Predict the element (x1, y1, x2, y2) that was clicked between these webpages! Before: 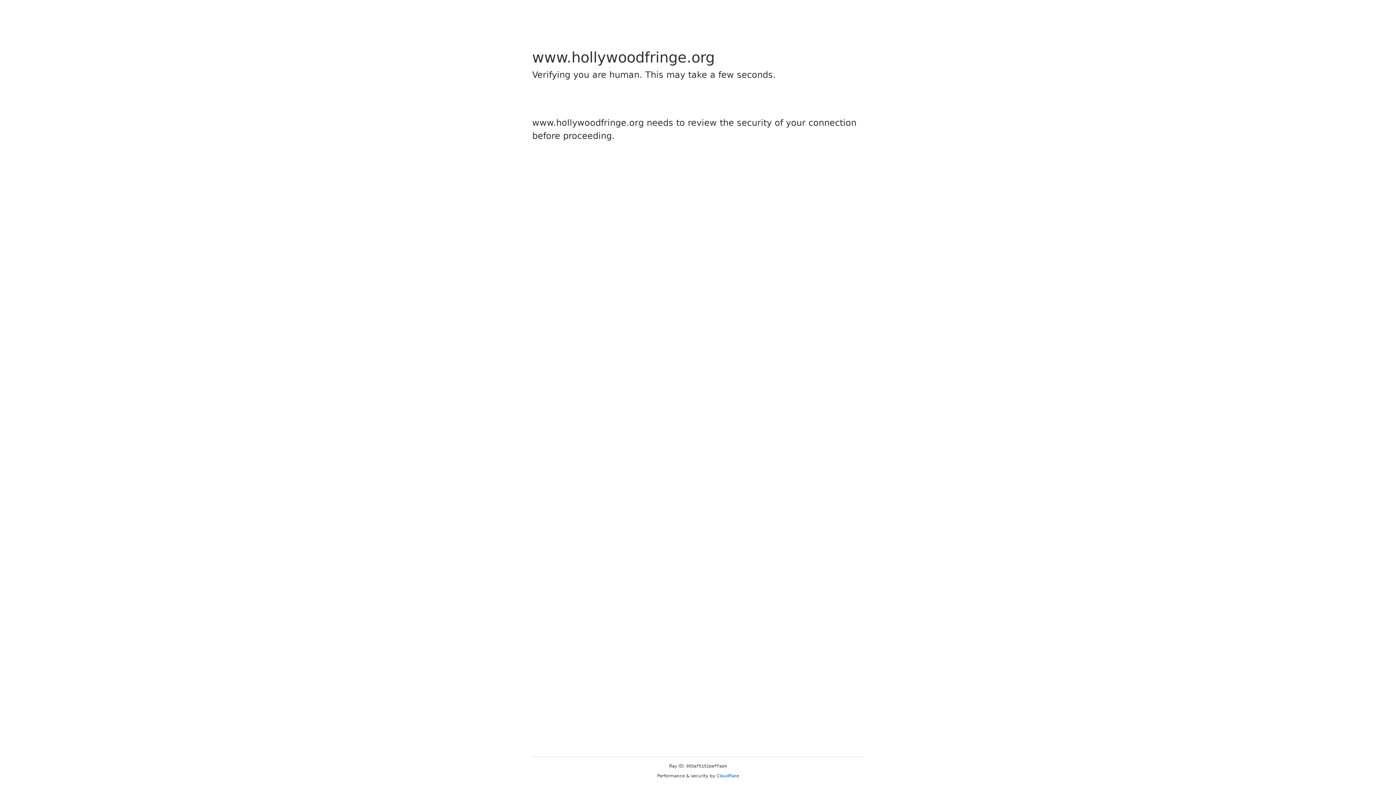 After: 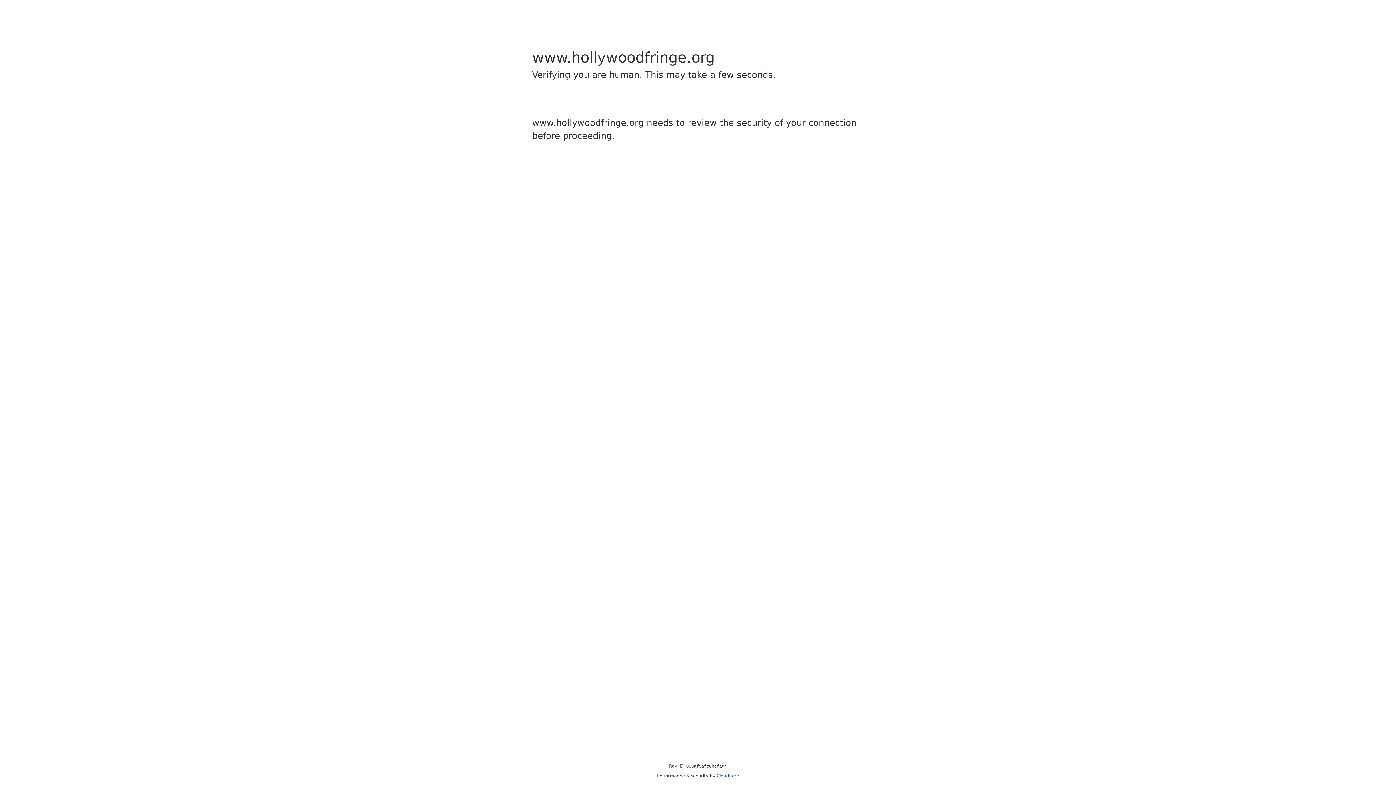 Action: bbox: (716, 773, 739, 778) label: Cloudflare